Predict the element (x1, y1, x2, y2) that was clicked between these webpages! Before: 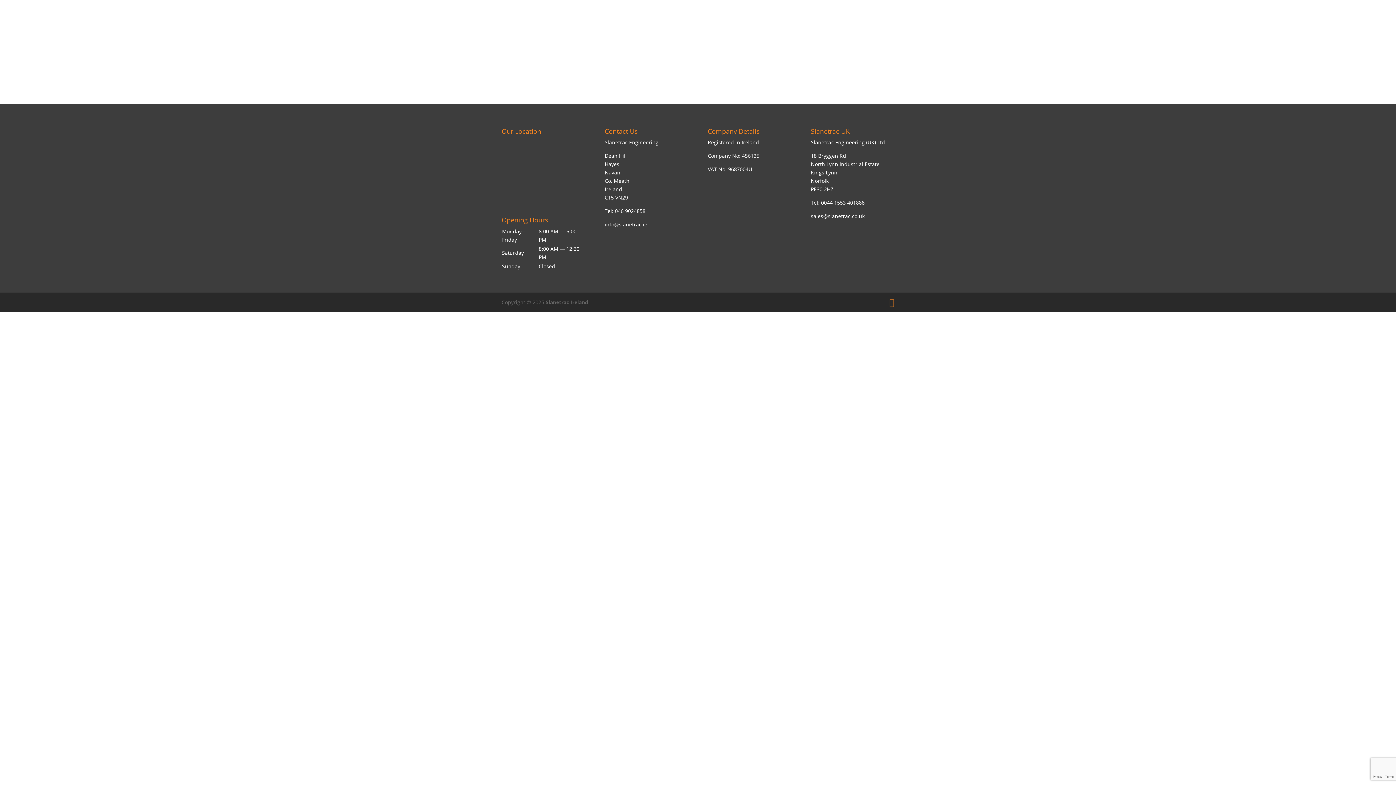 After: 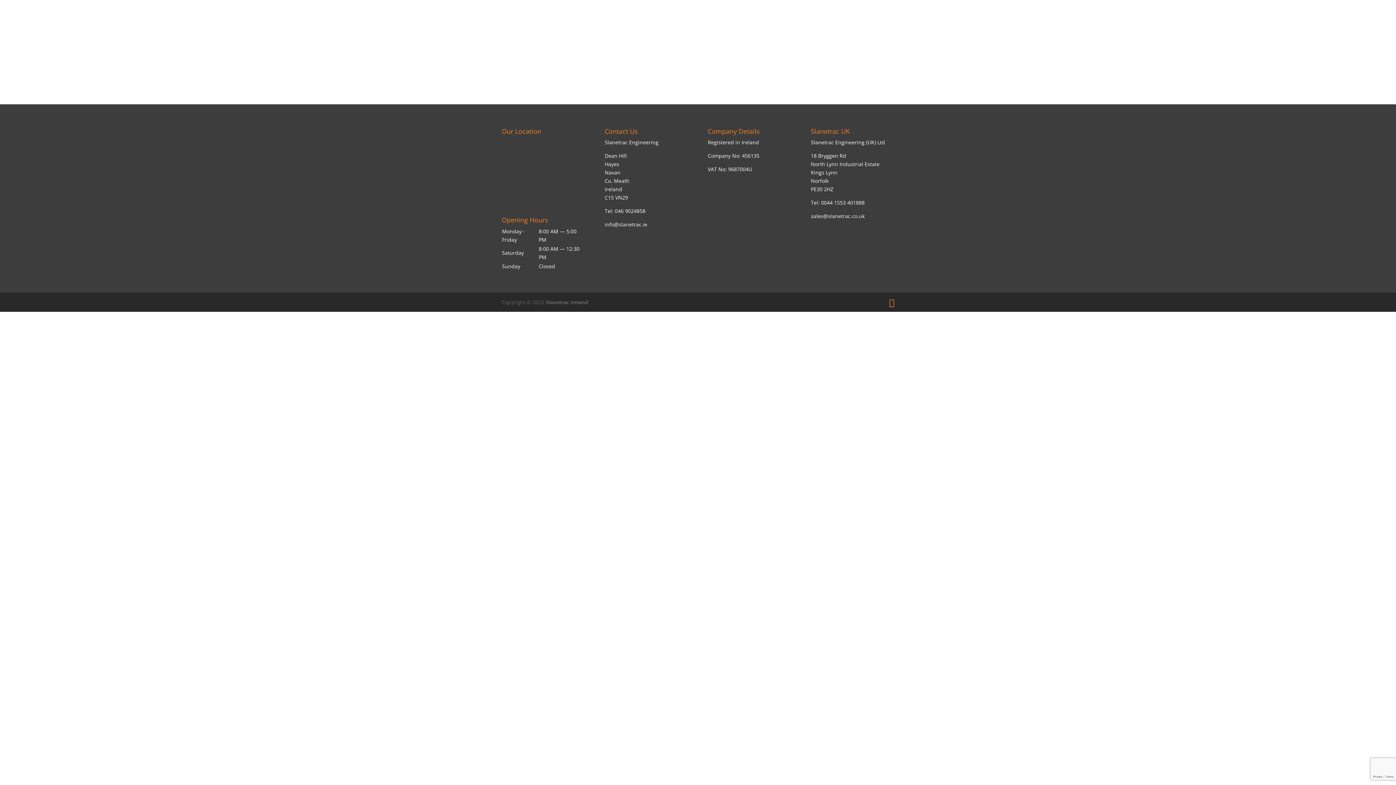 Action: bbox: (604, 221, 647, 227) label: info@slanetrac.ie